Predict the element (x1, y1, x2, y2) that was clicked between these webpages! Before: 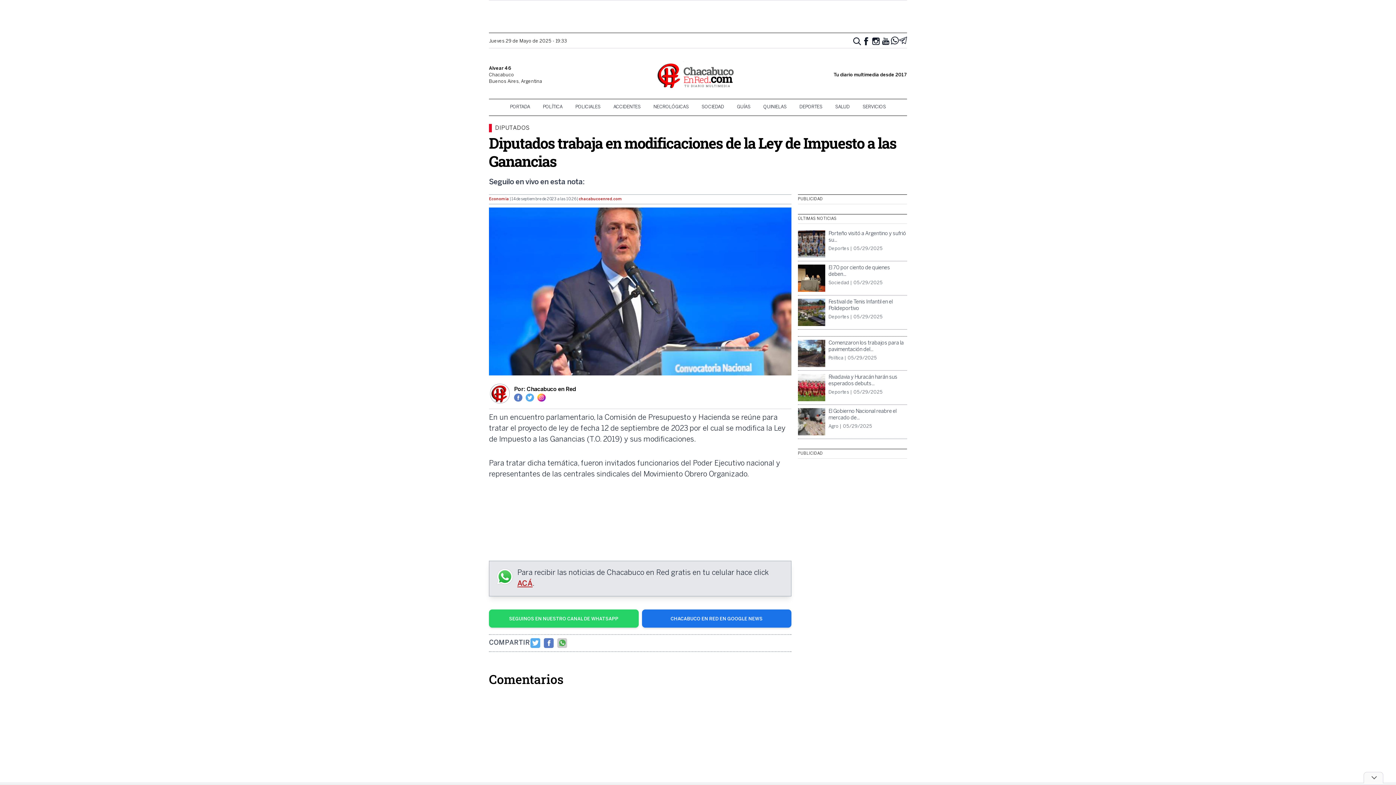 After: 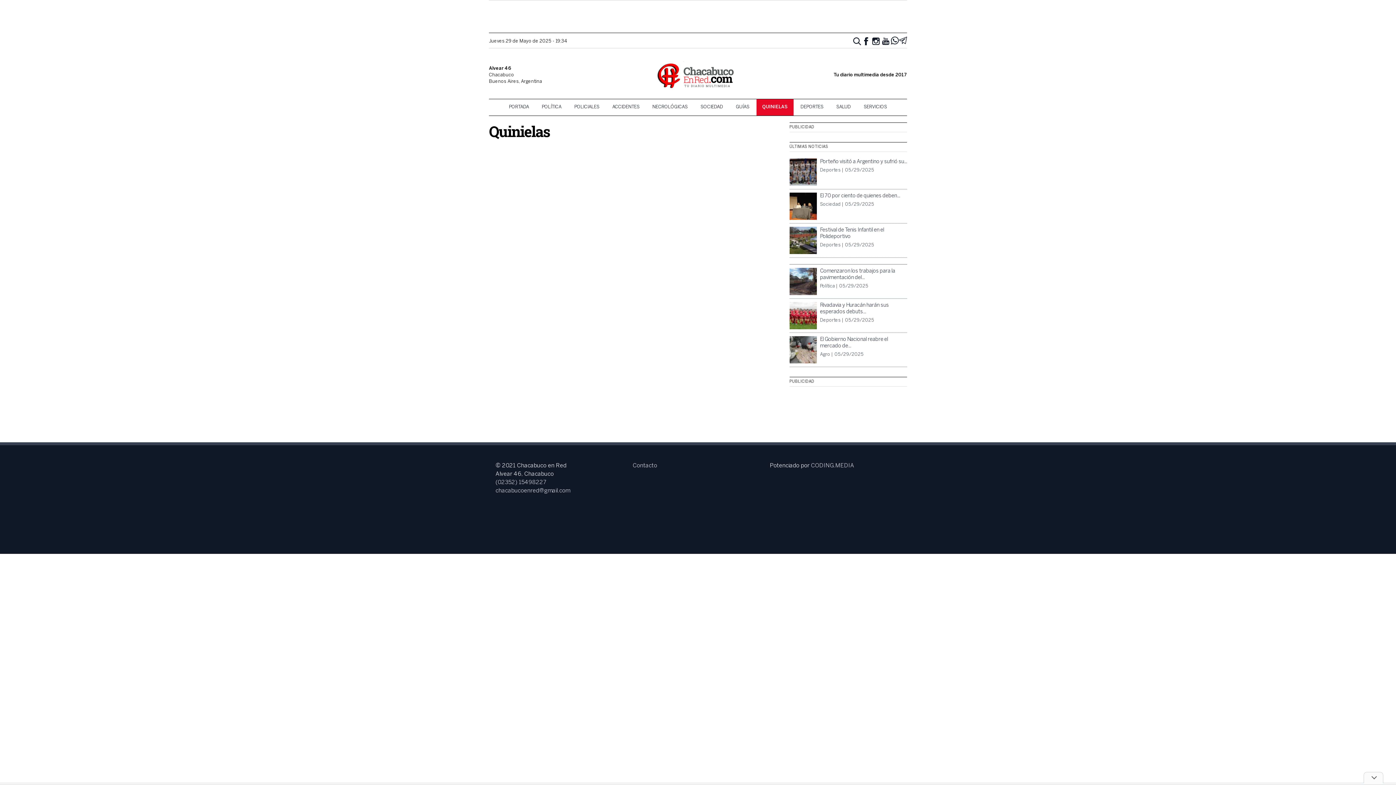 Action: bbox: (757, 99, 792, 115) label: QUINIELAS